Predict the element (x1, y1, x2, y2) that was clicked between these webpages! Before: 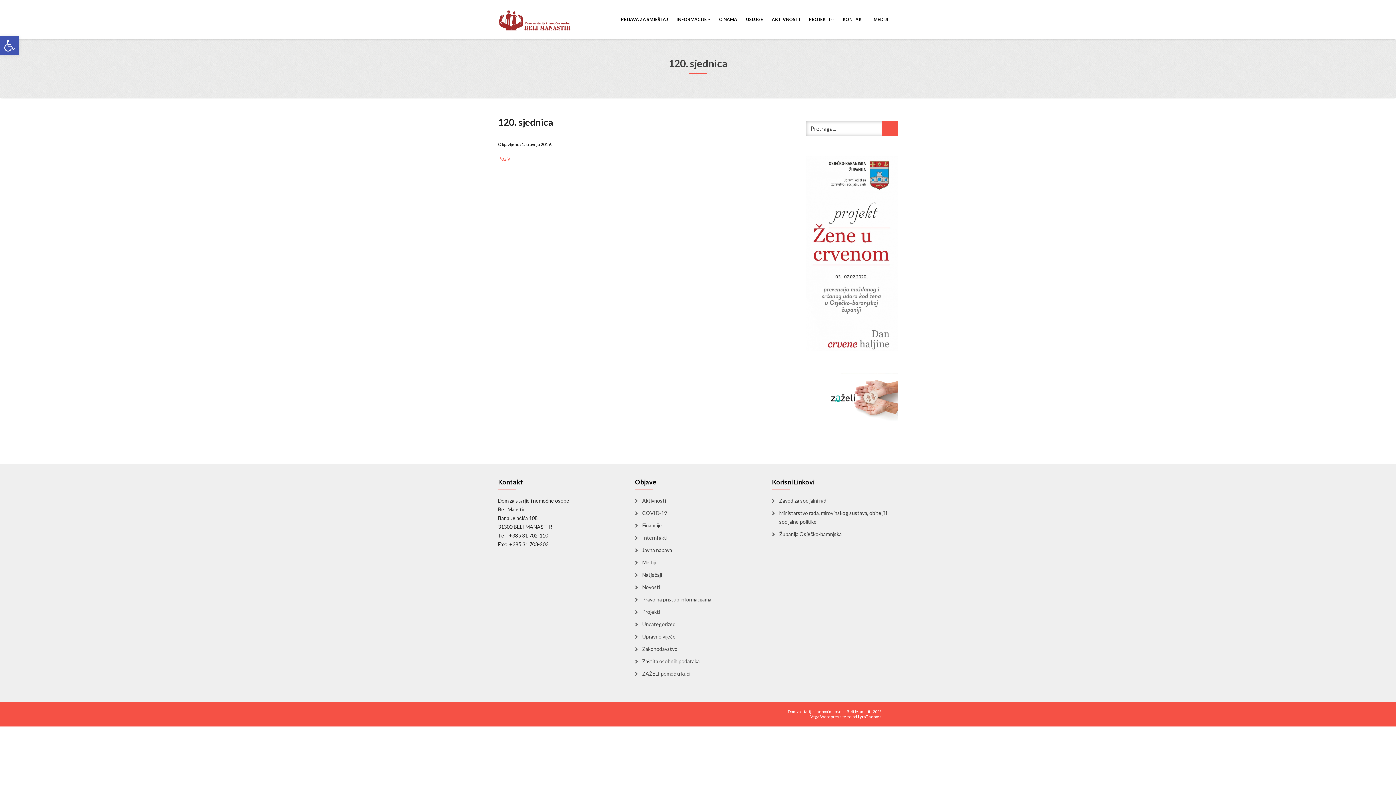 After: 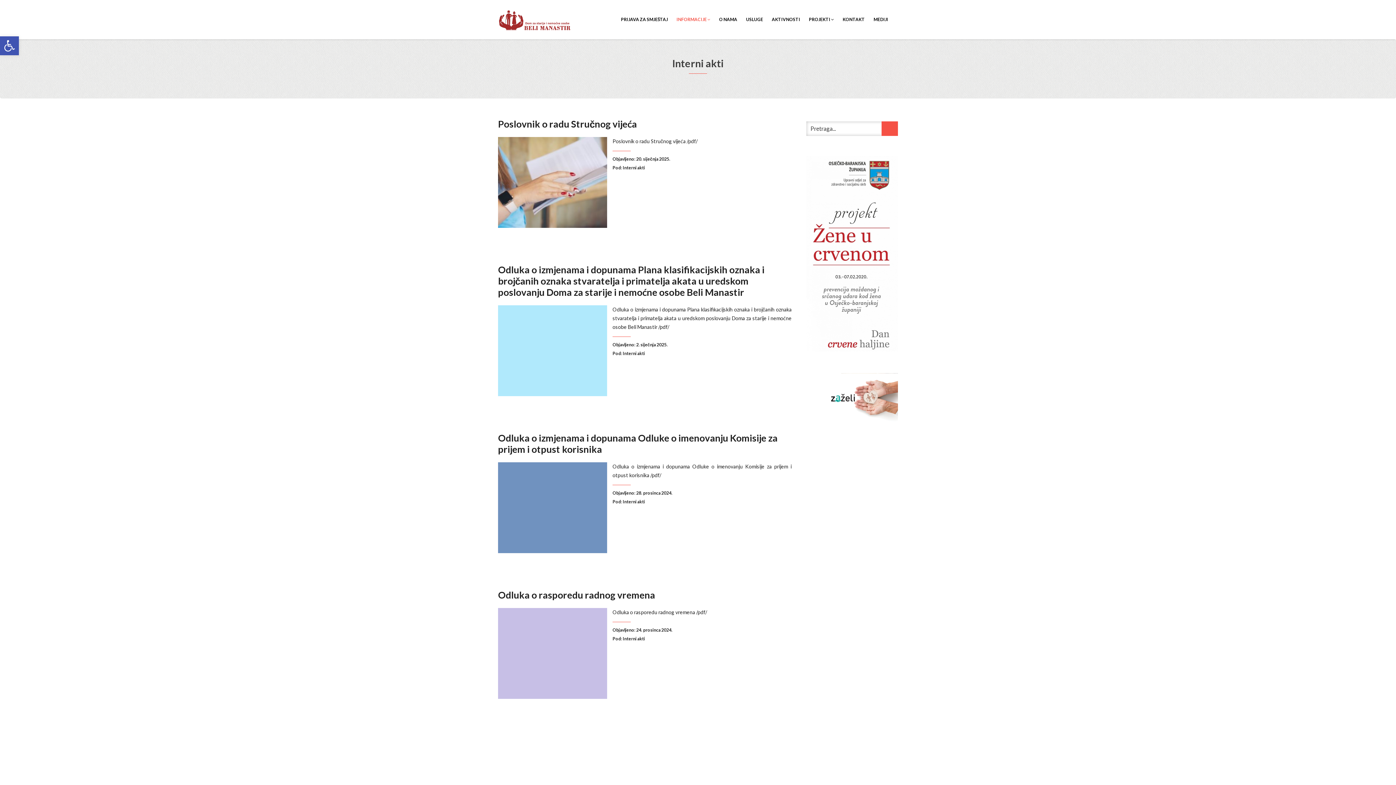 Action: label: Interni akti bbox: (635, 533, 667, 542)